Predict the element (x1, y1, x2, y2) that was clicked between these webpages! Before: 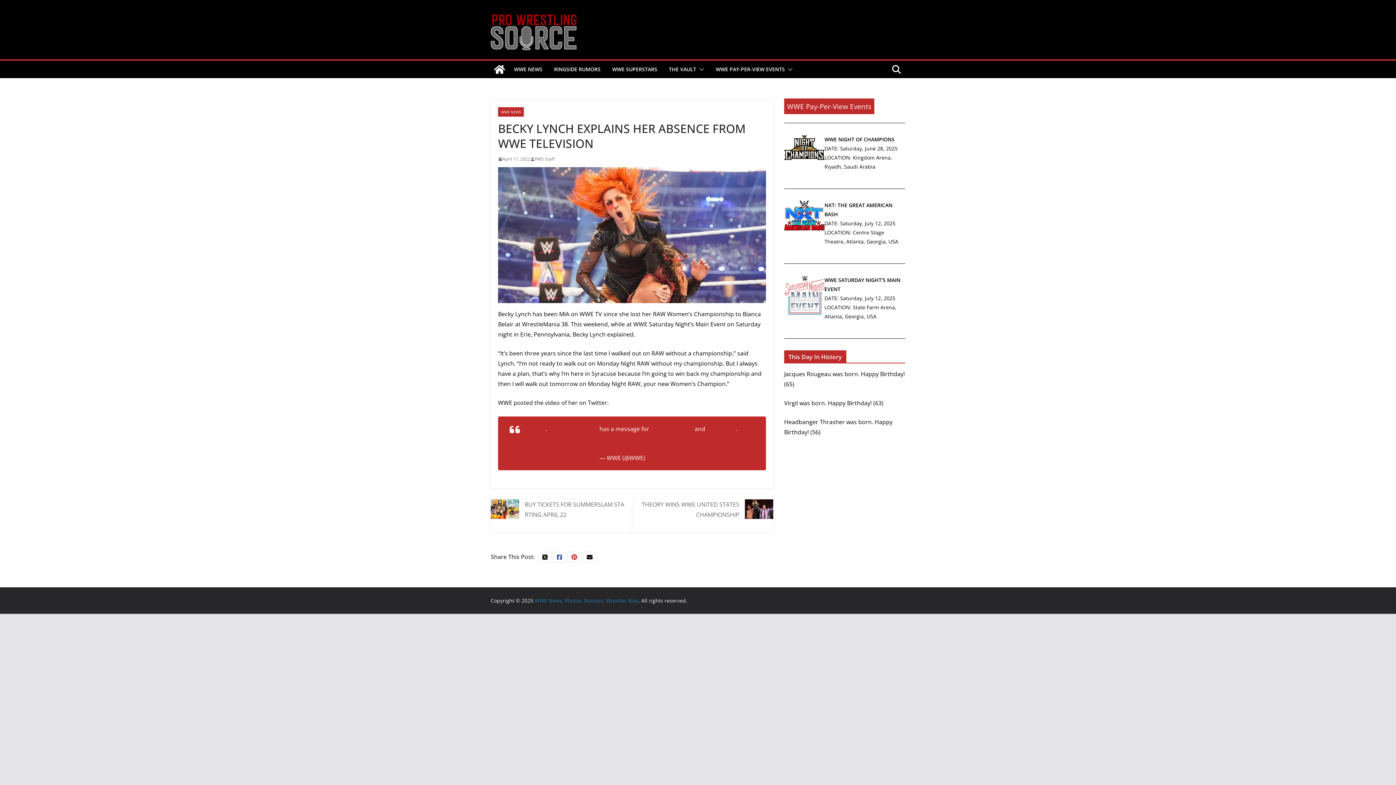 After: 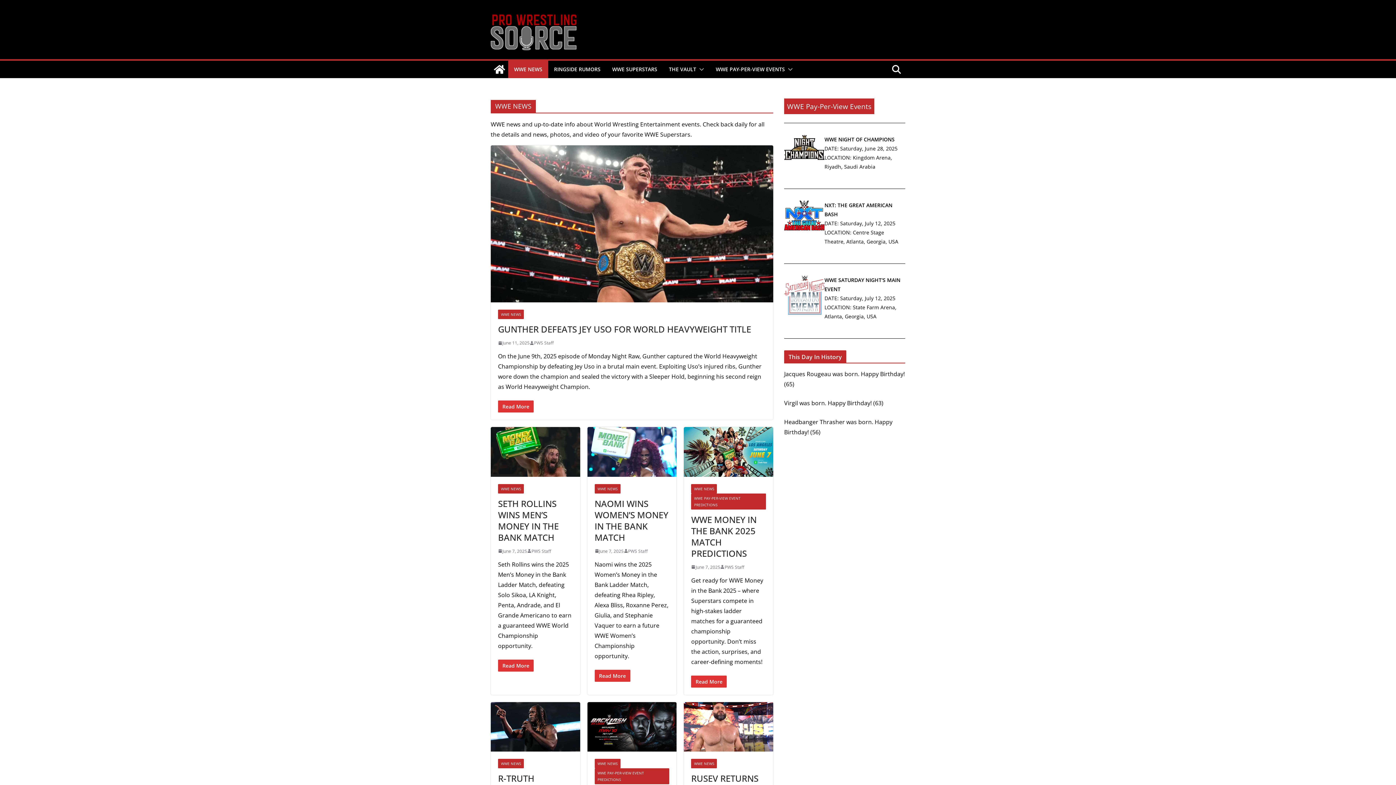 Action: bbox: (498, 107, 524, 116) label: WWE NEWS